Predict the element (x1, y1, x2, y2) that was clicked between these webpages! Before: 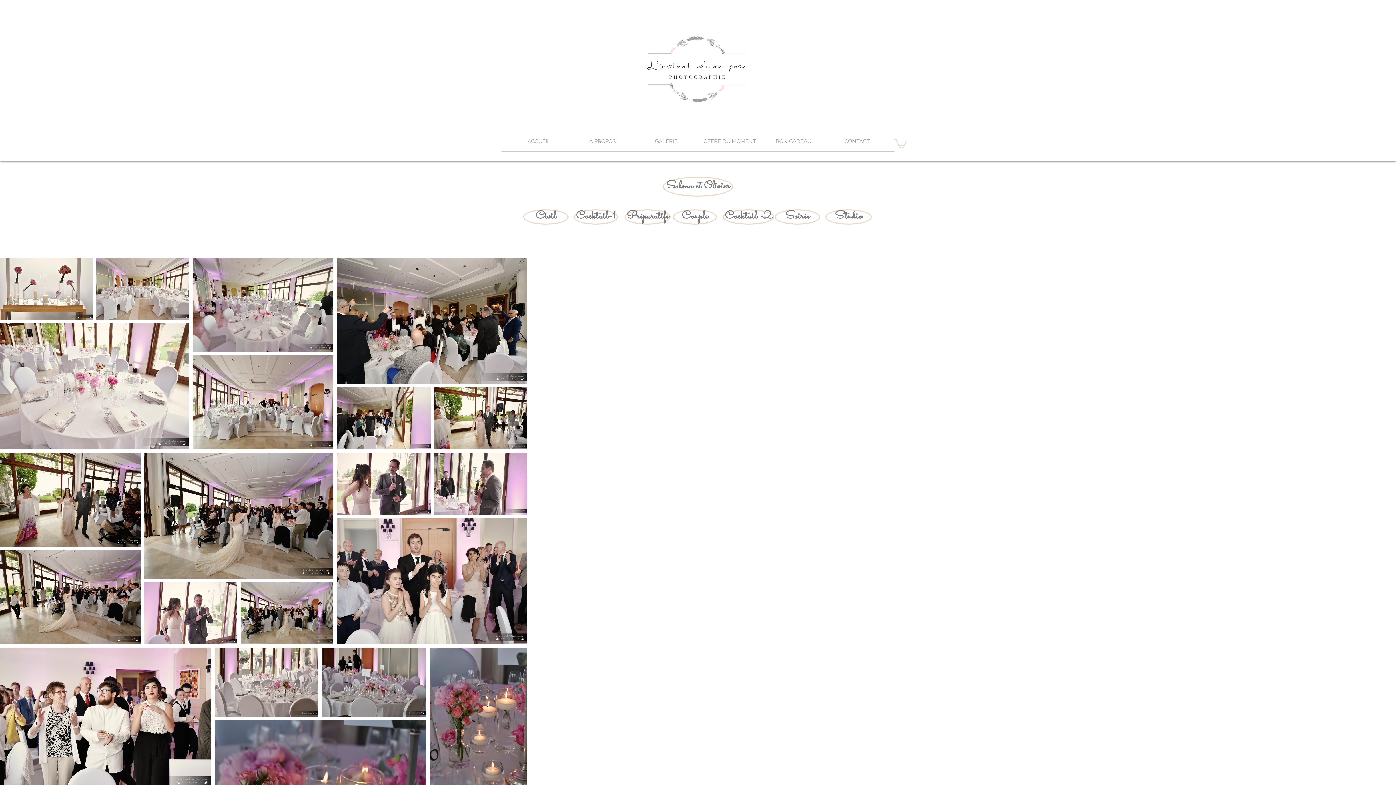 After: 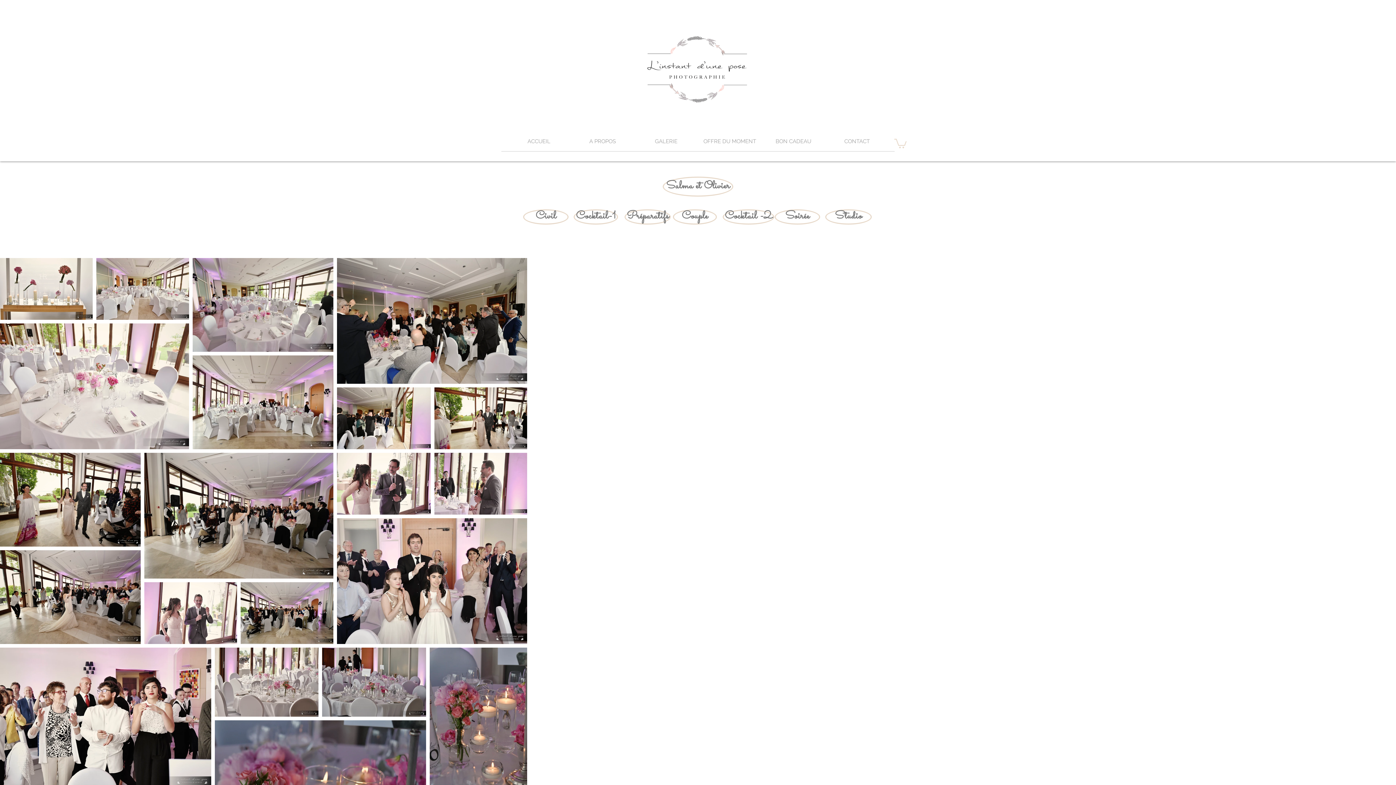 Action: bbox: (894, 137, 906, 148)